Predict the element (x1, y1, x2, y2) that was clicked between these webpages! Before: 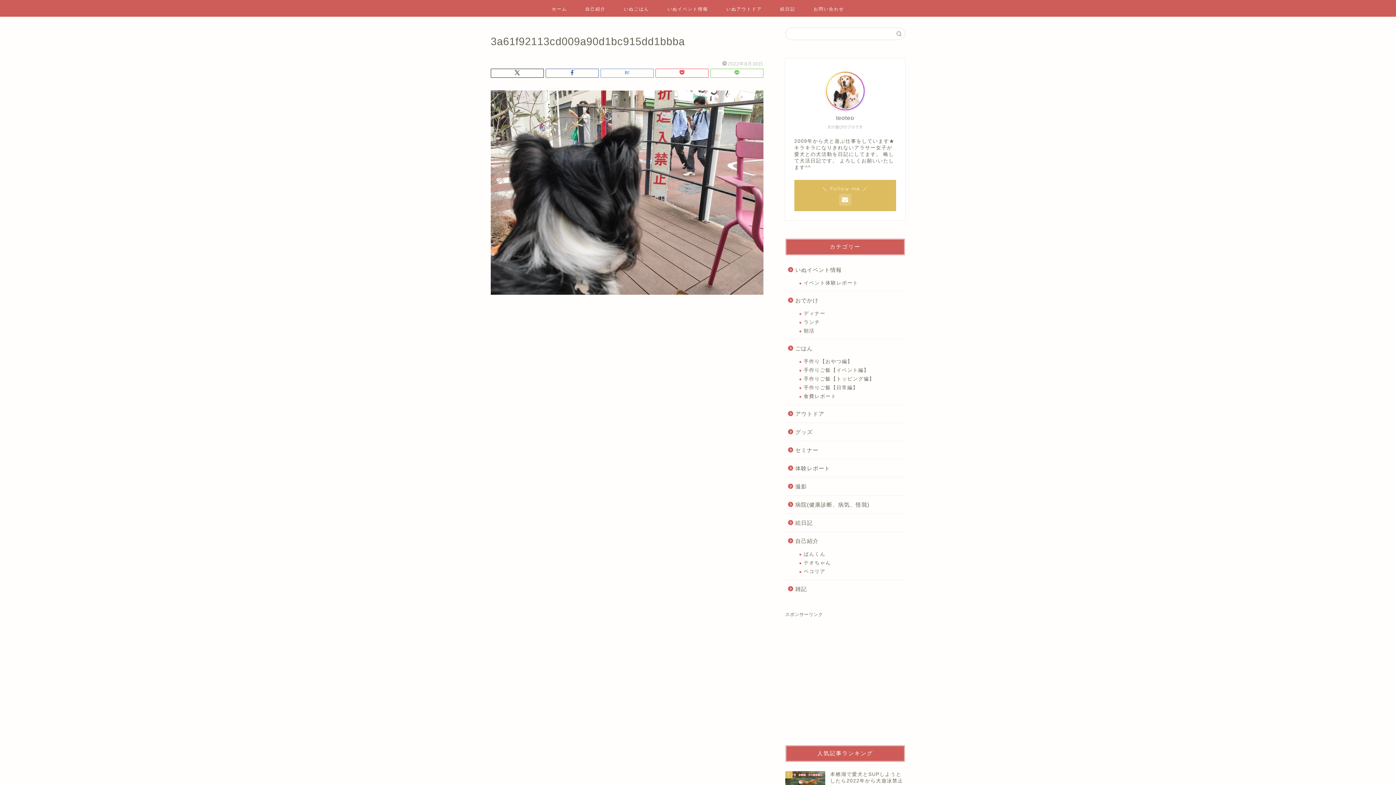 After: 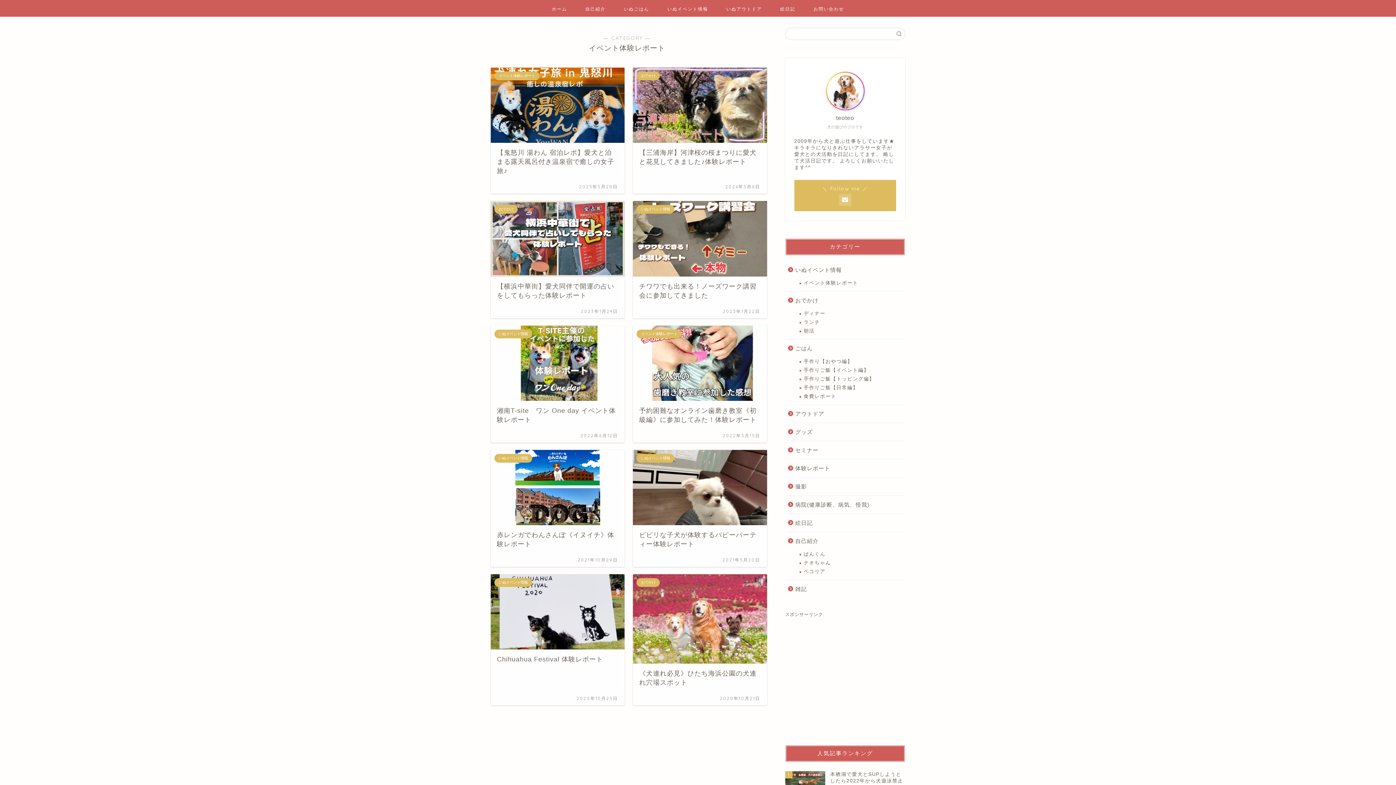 Action: label: イベント体験レポート bbox: (794, 278, 904, 287)